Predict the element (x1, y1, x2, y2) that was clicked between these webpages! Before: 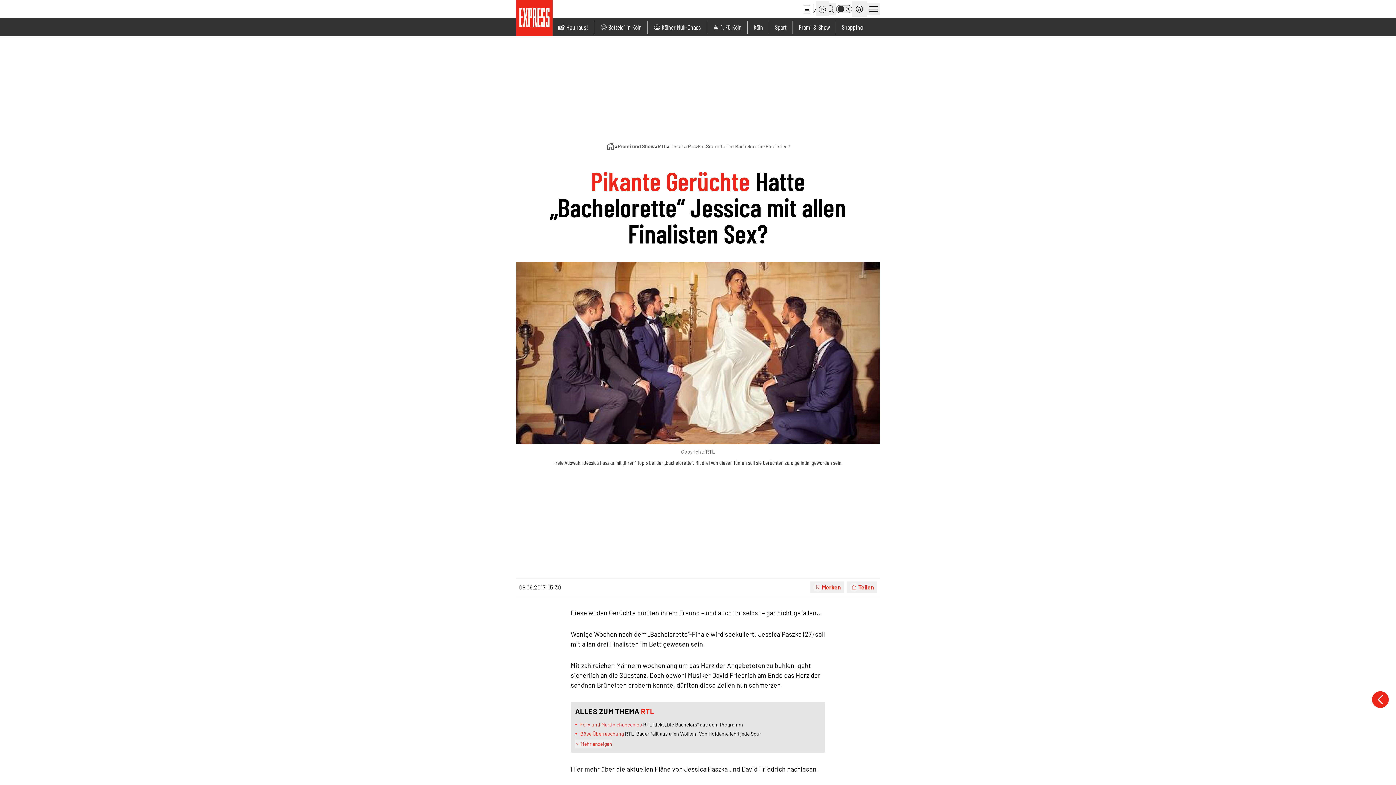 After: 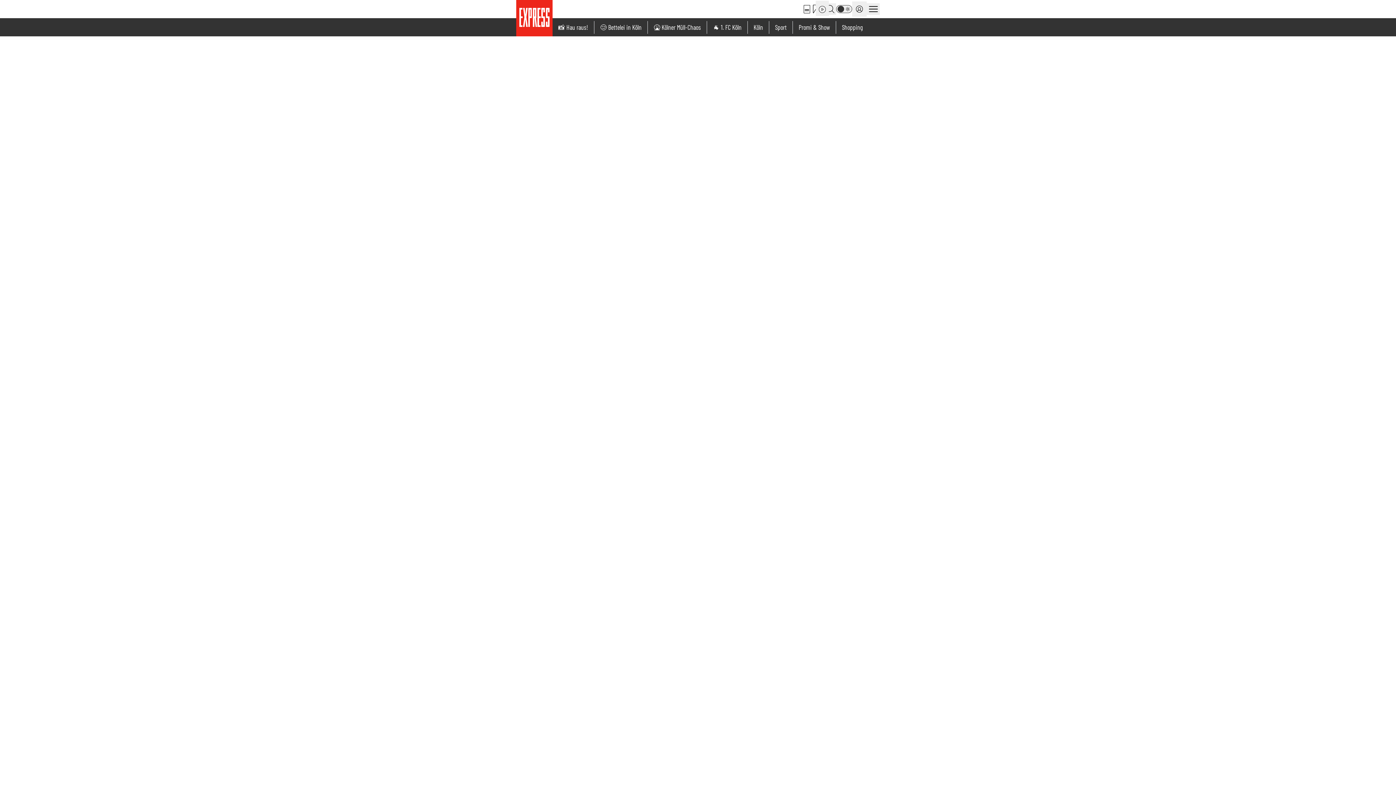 Action: label: Promi und Show bbox: (617, 142, 654, 150)